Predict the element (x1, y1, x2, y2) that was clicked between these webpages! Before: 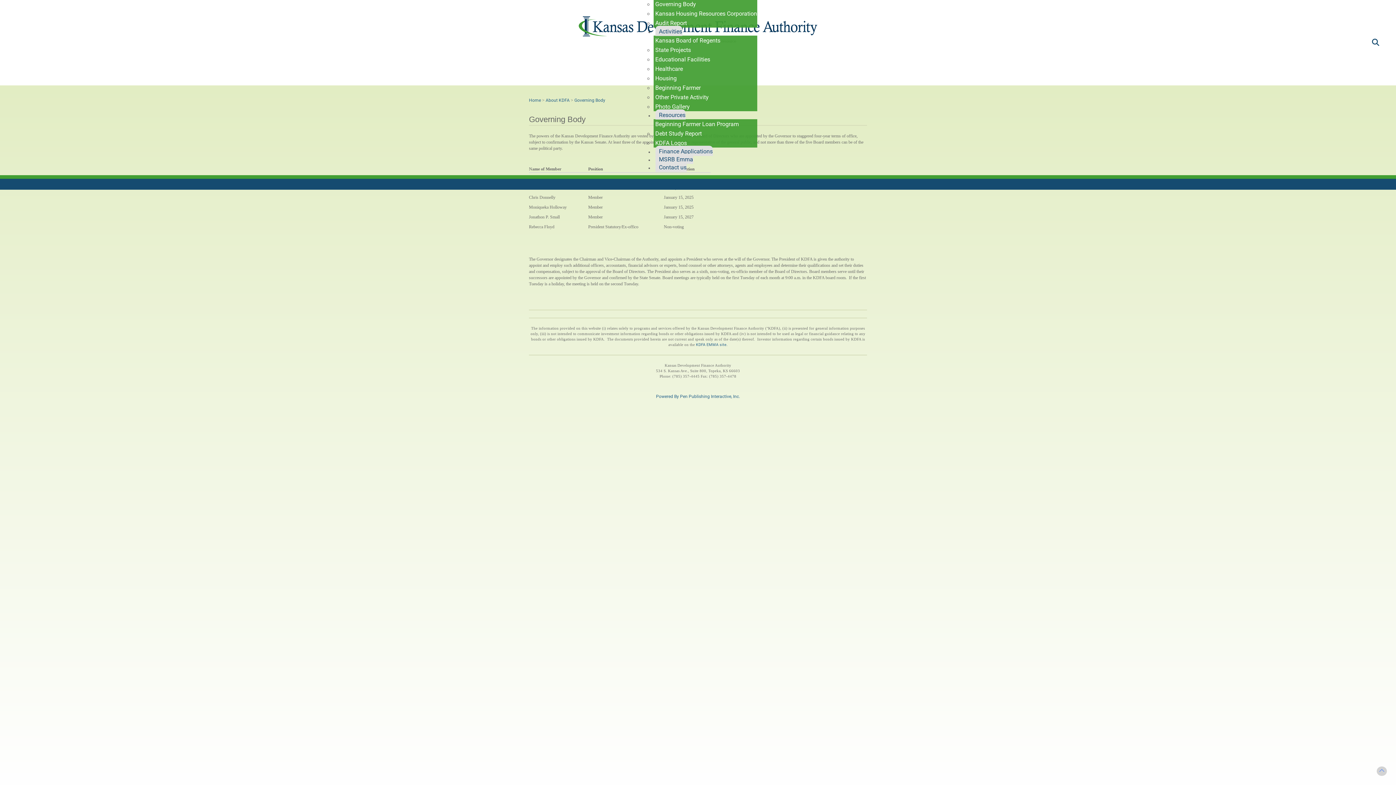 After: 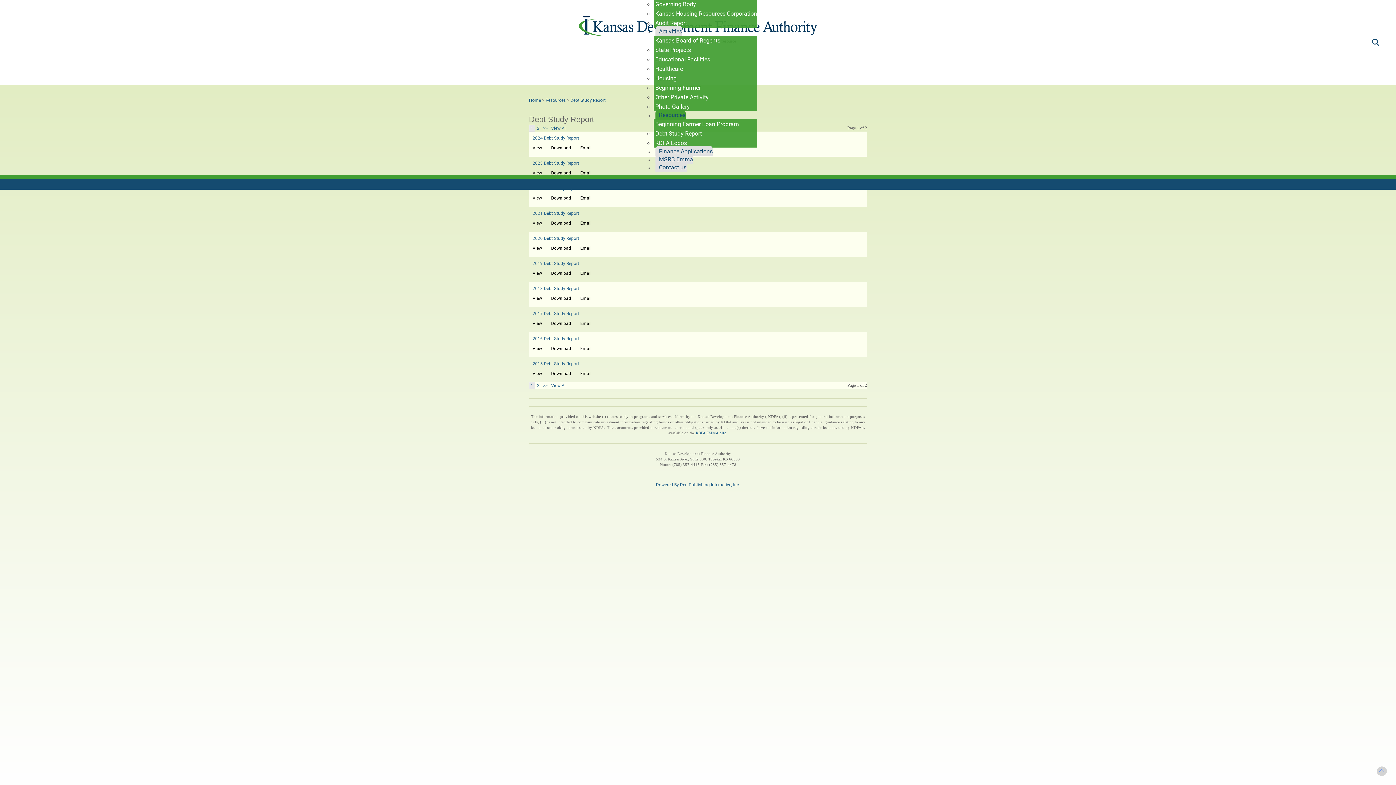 Action: bbox: (653, 129, 702, 137) label: Debt Study Report